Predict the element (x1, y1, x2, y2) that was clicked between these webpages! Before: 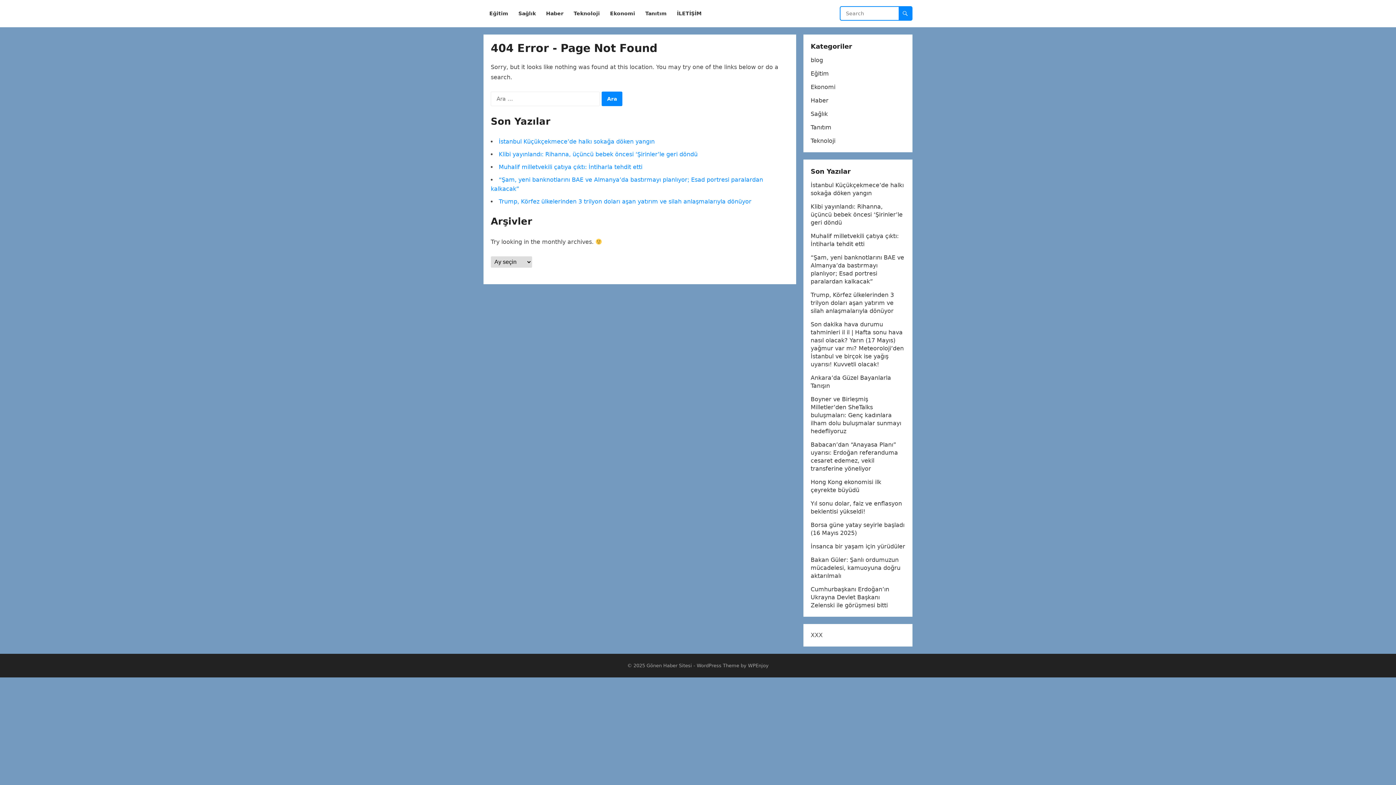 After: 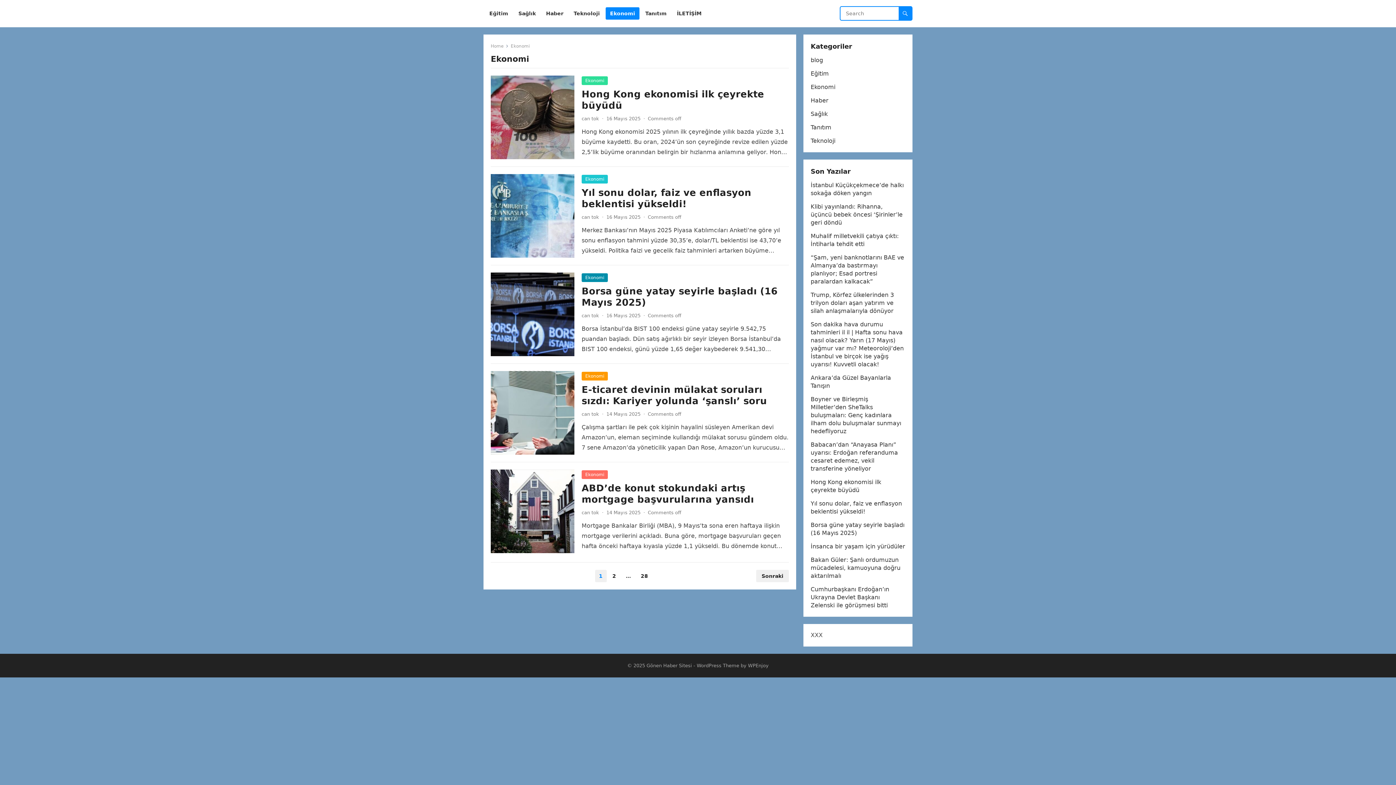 Action: bbox: (810, 83, 835, 90) label: Ekonomi